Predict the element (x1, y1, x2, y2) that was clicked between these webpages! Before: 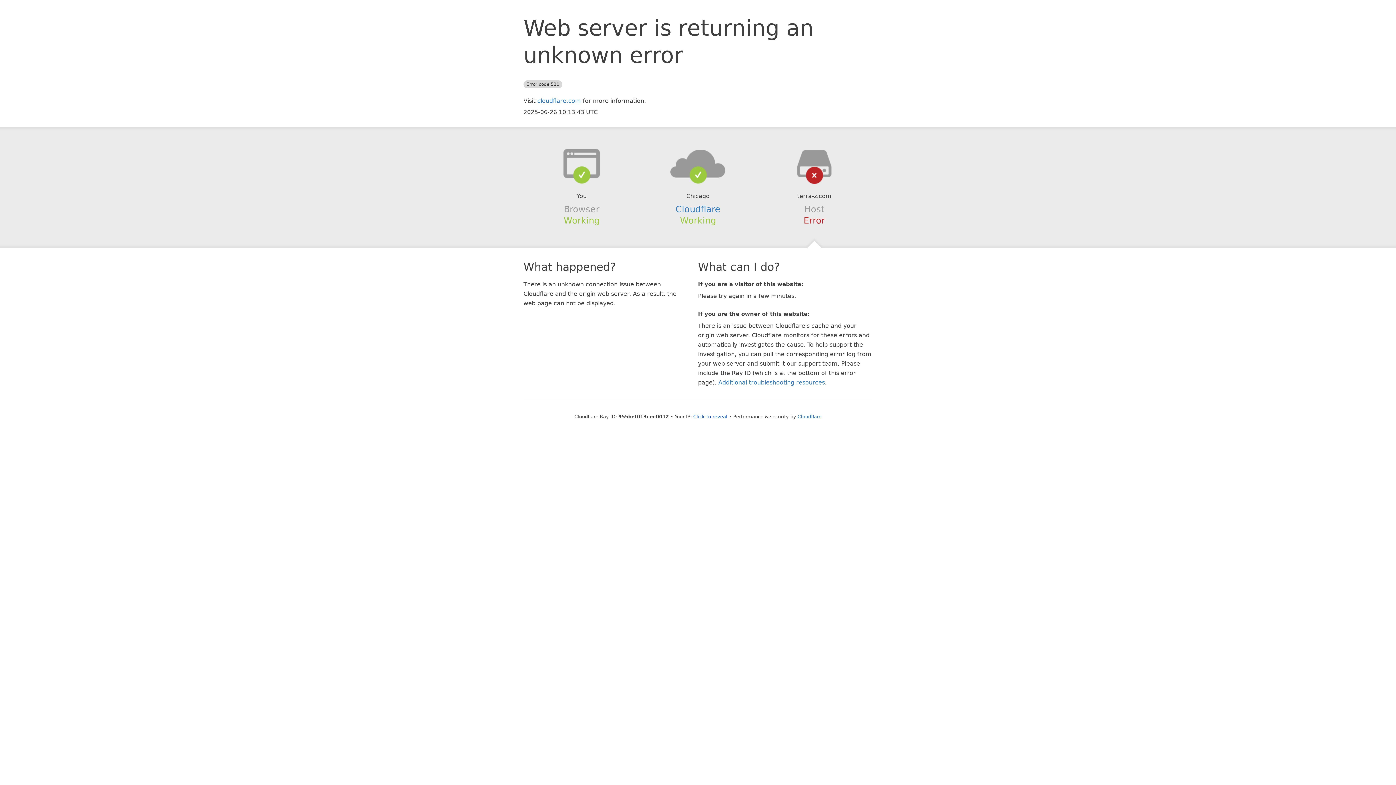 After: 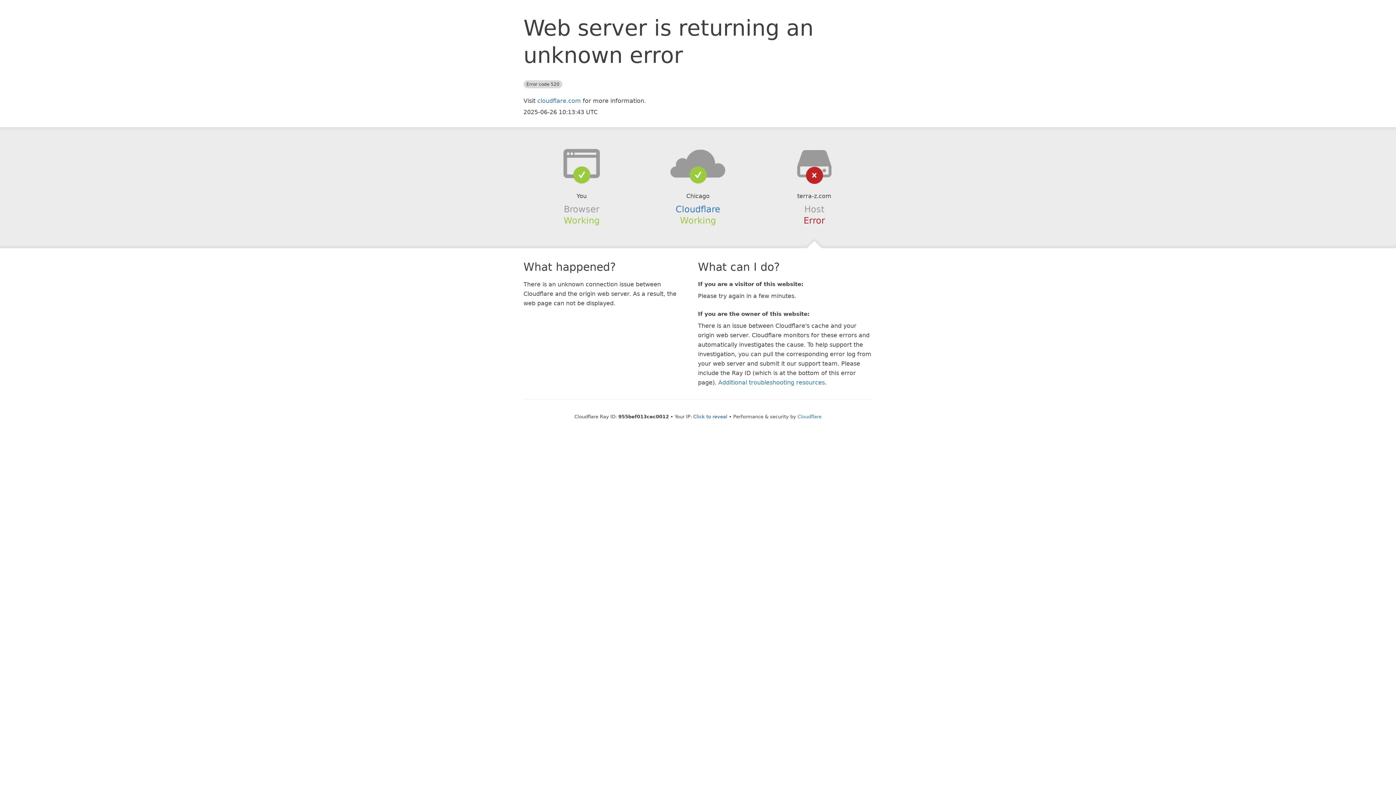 Action: bbox: (639, 148, 756, 178)